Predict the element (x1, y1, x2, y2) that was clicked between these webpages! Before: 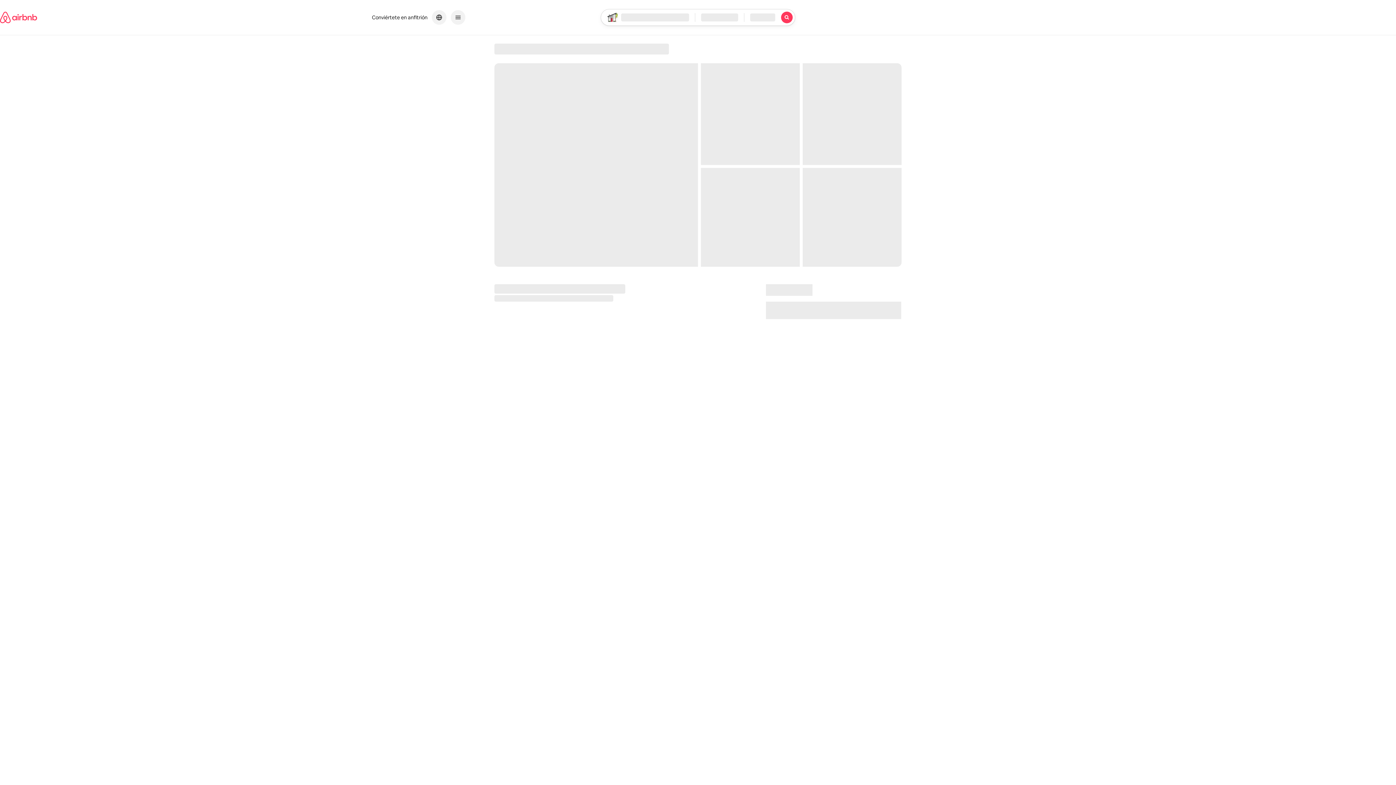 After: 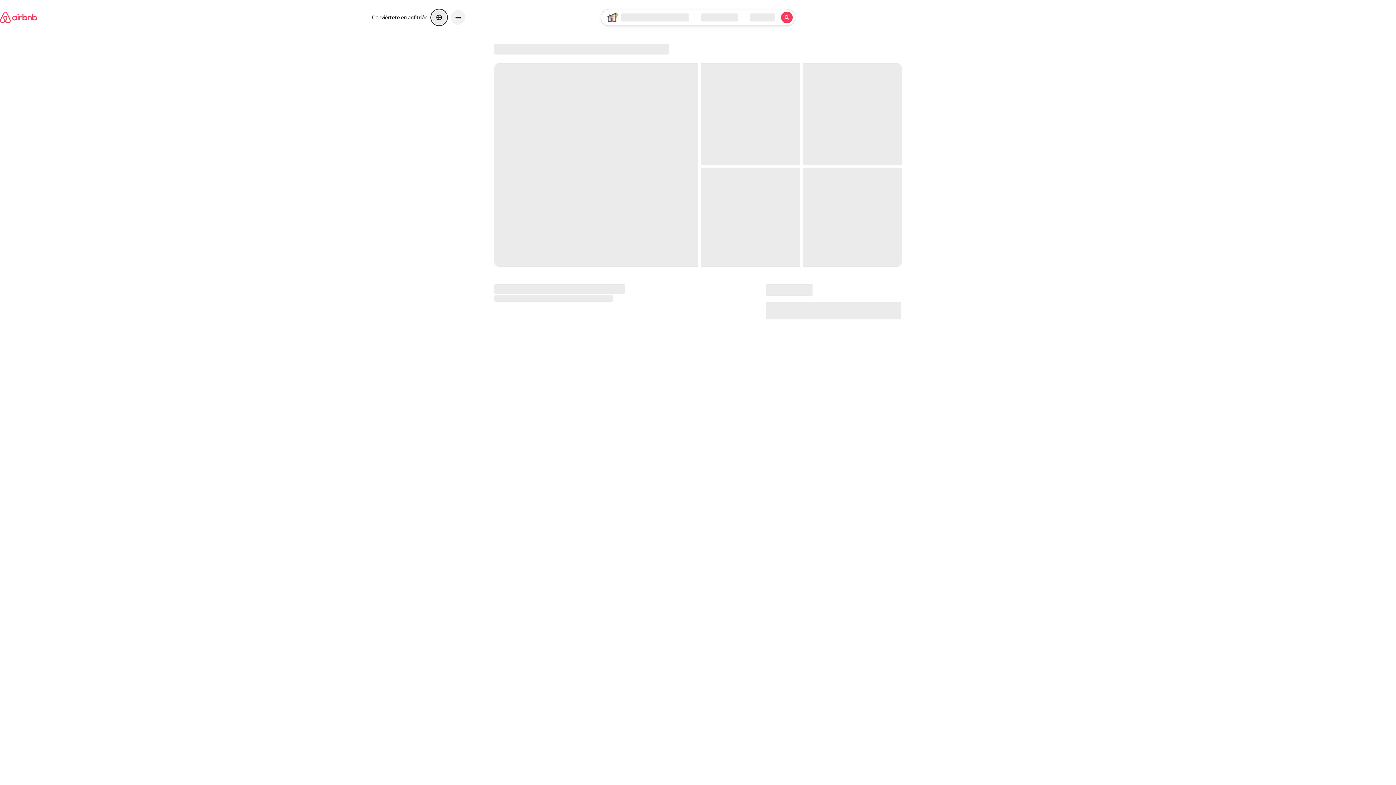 Action: bbox: (432, 10, 446, 24) label: Elige un idioma y una moneda